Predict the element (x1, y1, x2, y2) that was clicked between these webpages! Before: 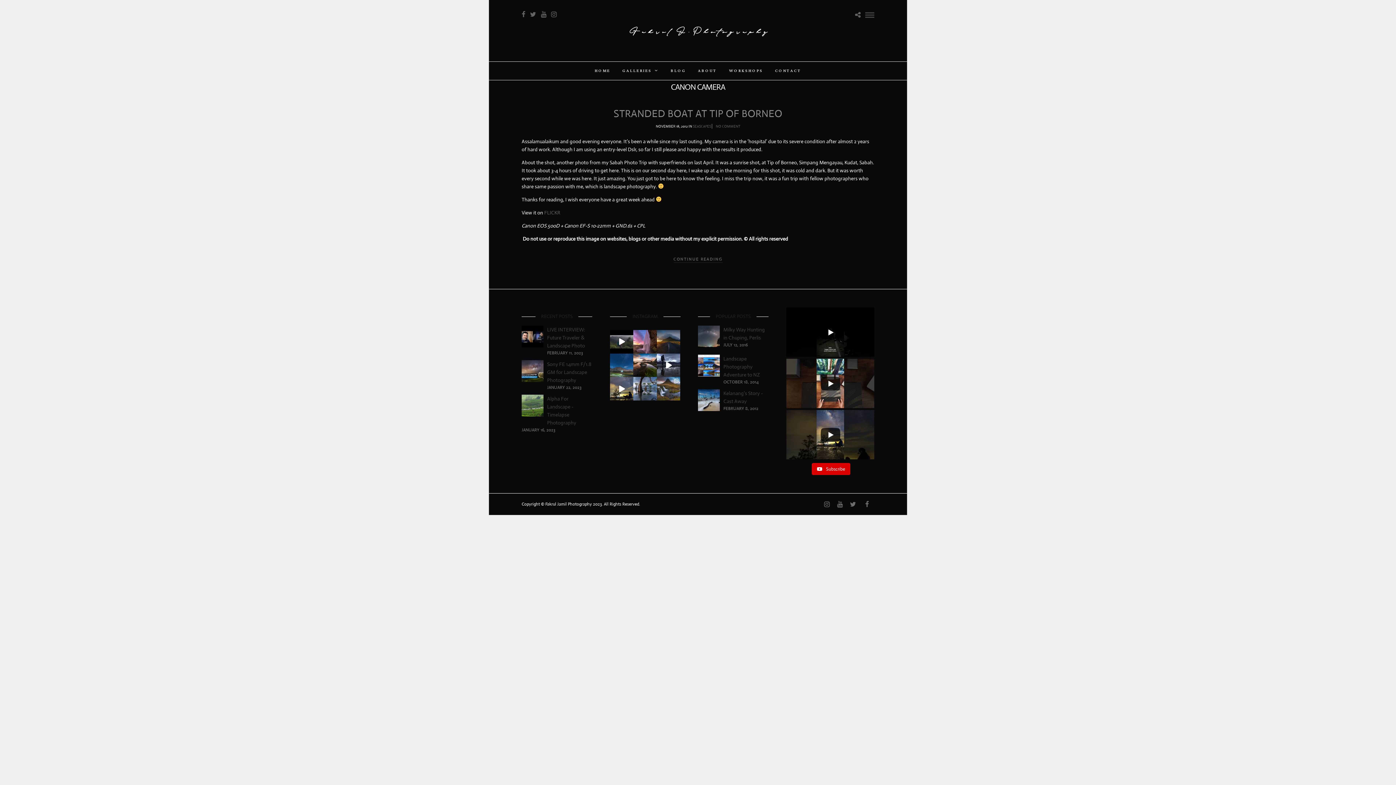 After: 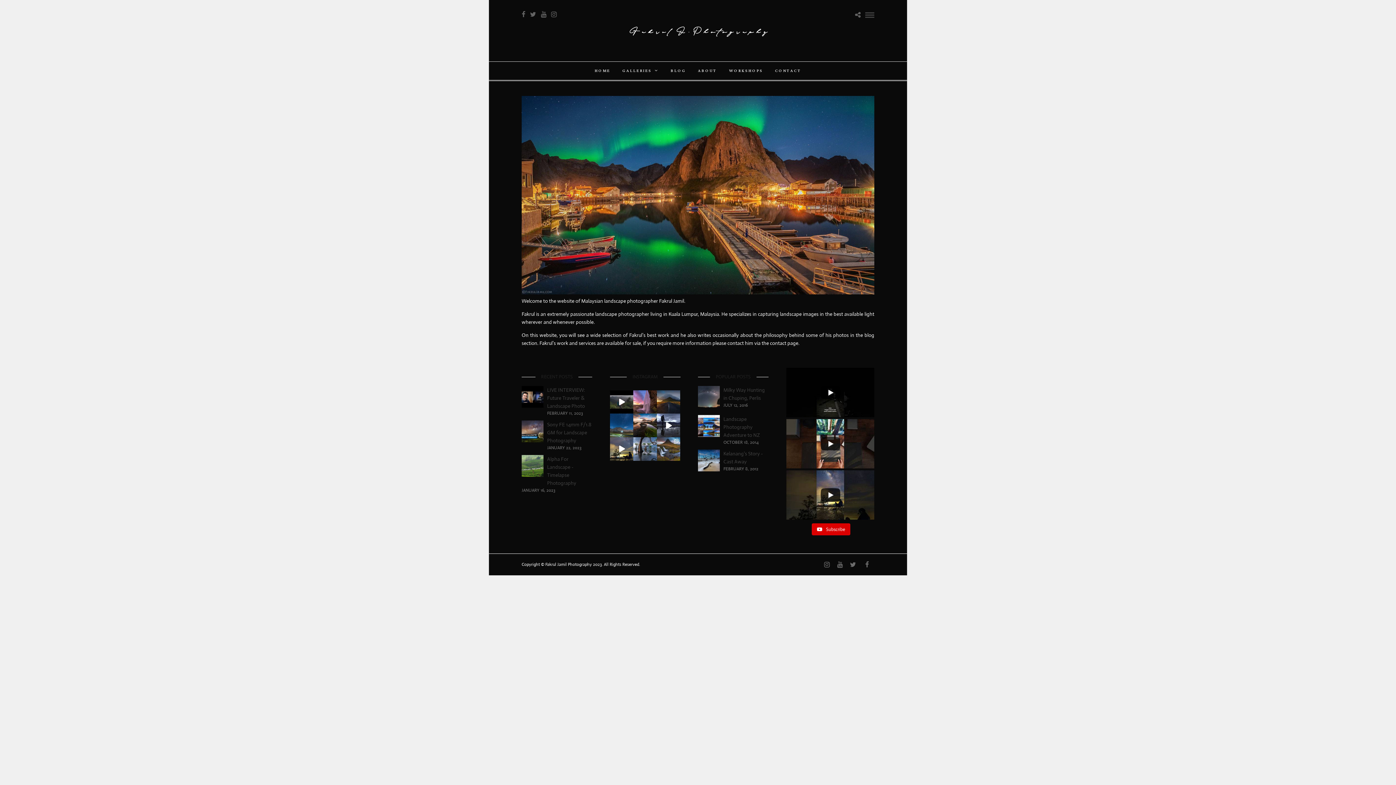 Action: bbox: (626, 10, 769, 48)